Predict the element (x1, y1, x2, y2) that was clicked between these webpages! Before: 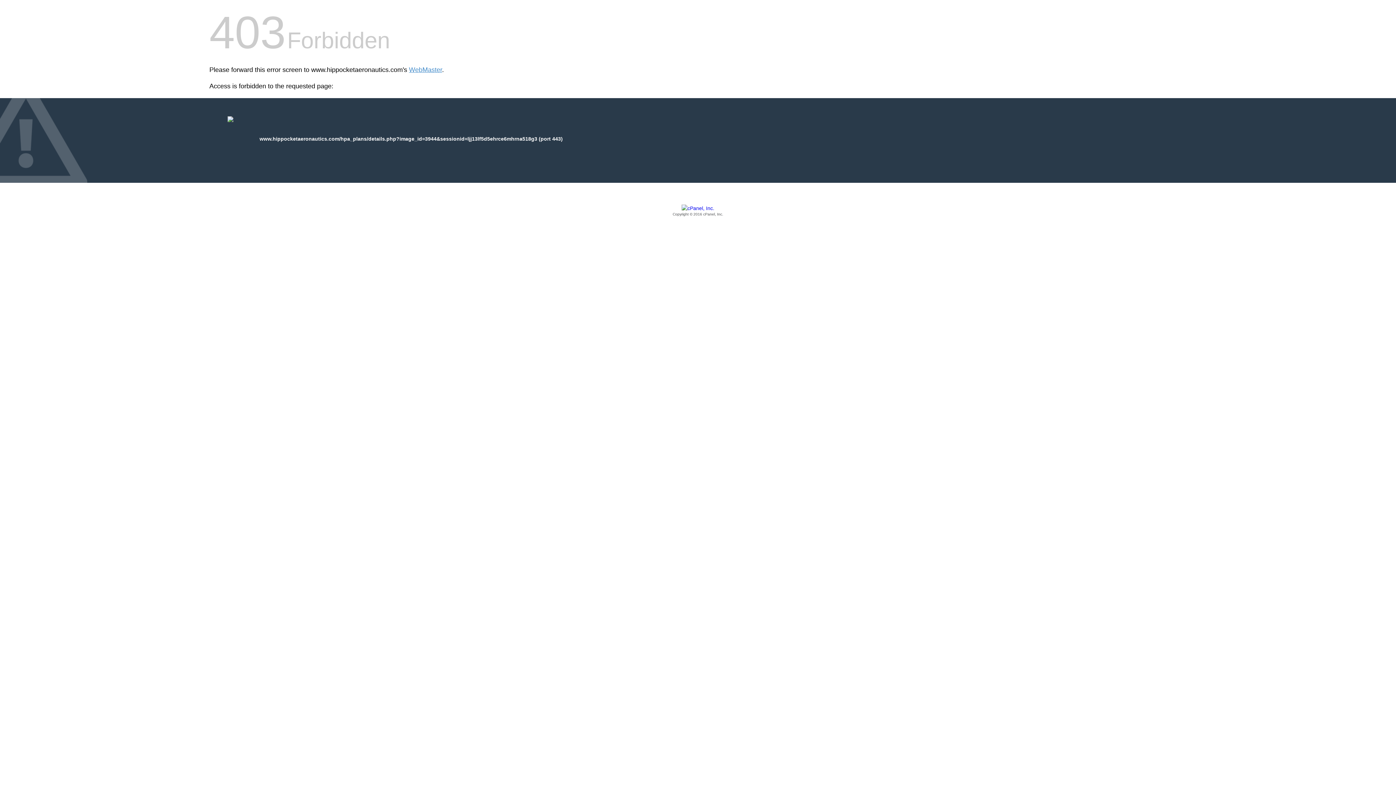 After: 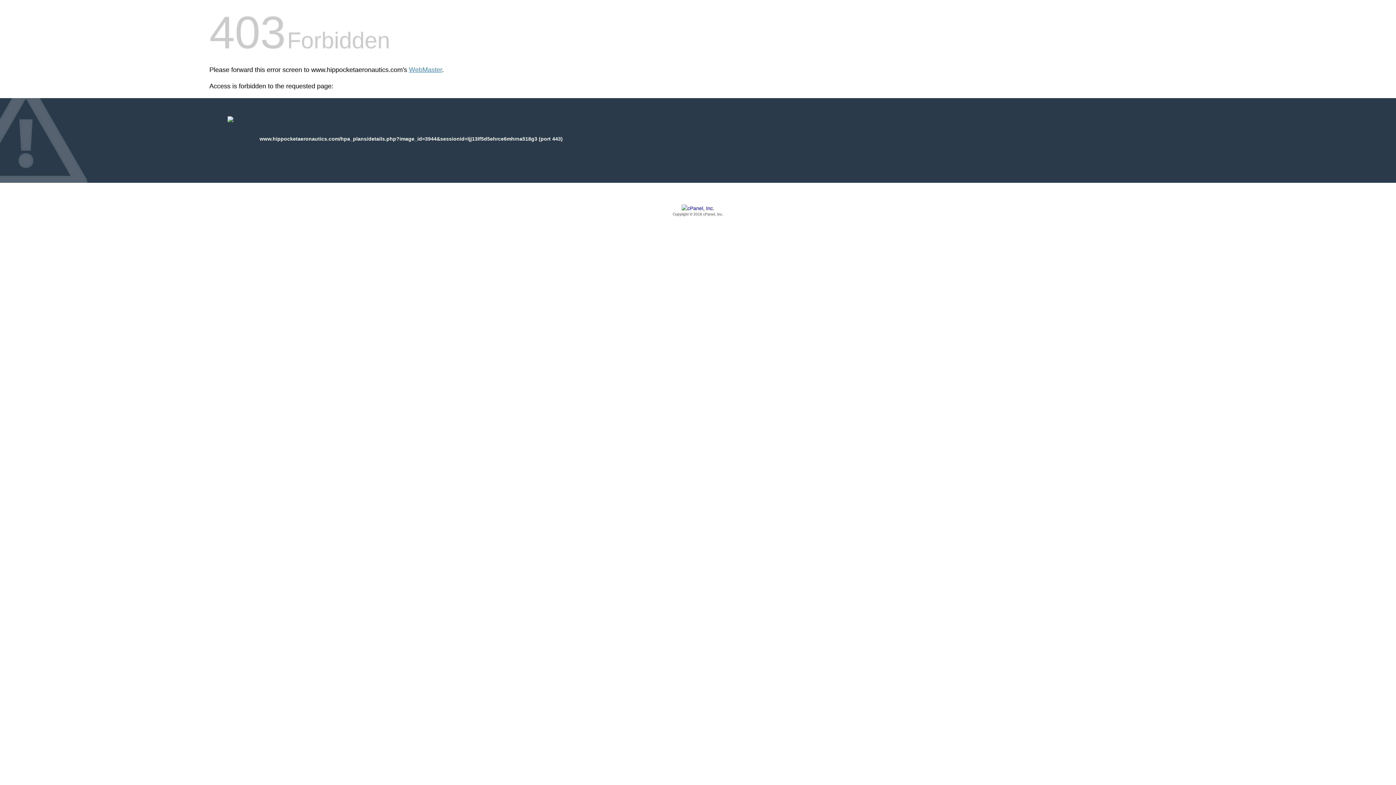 Action: label: Copyright © 2016 cPanel, Inc. bbox: (209, 205, 1186, 217)